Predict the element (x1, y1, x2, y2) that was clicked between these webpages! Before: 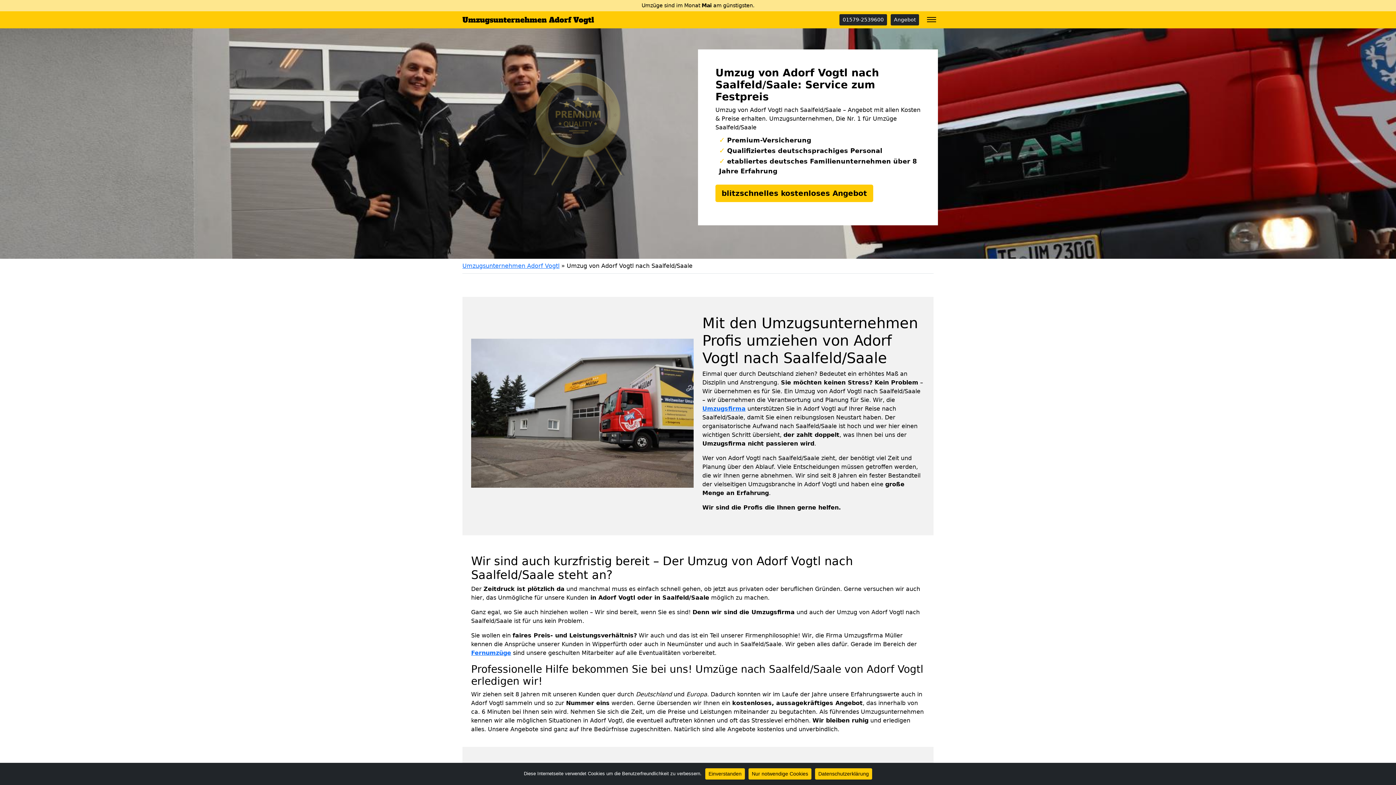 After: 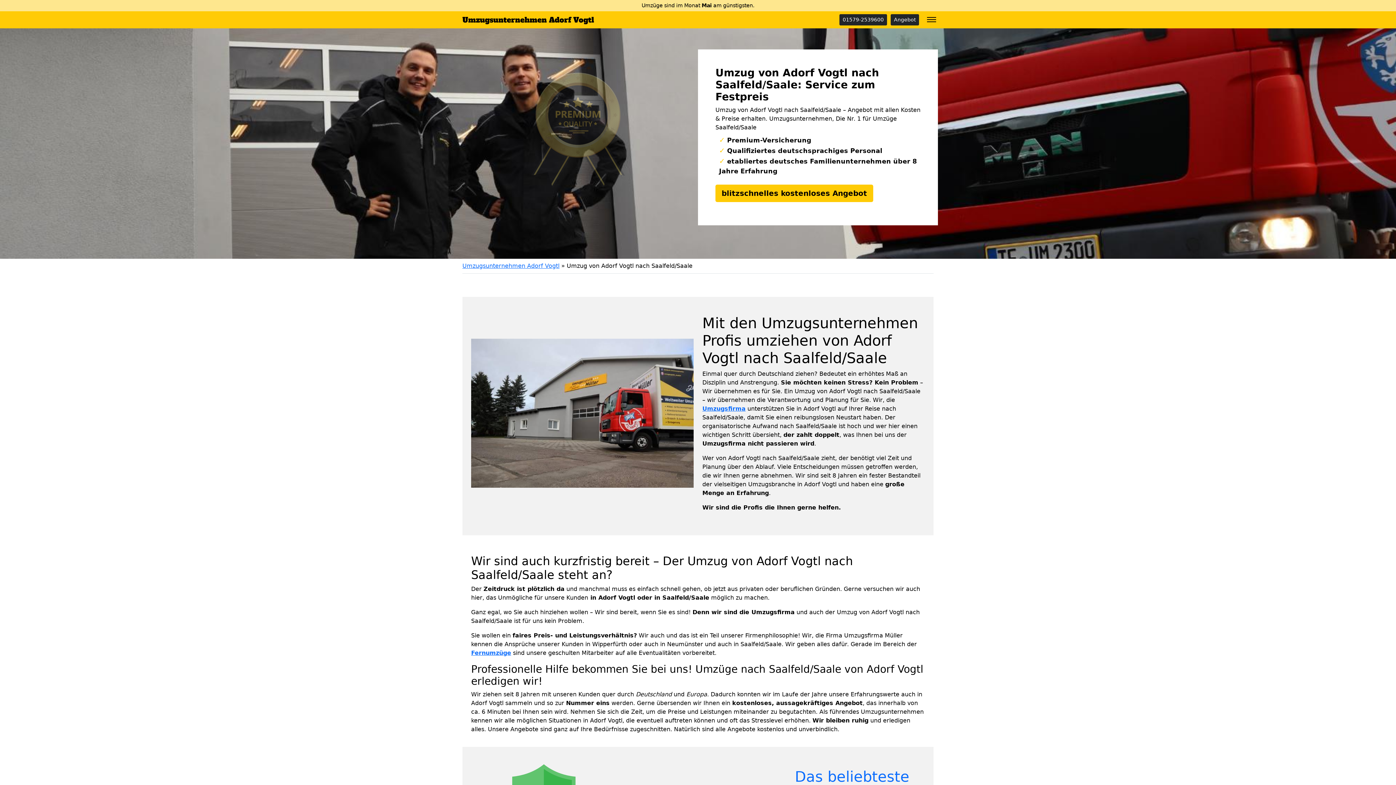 Action: label: Einverstanden bbox: (705, 768, 745, 780)